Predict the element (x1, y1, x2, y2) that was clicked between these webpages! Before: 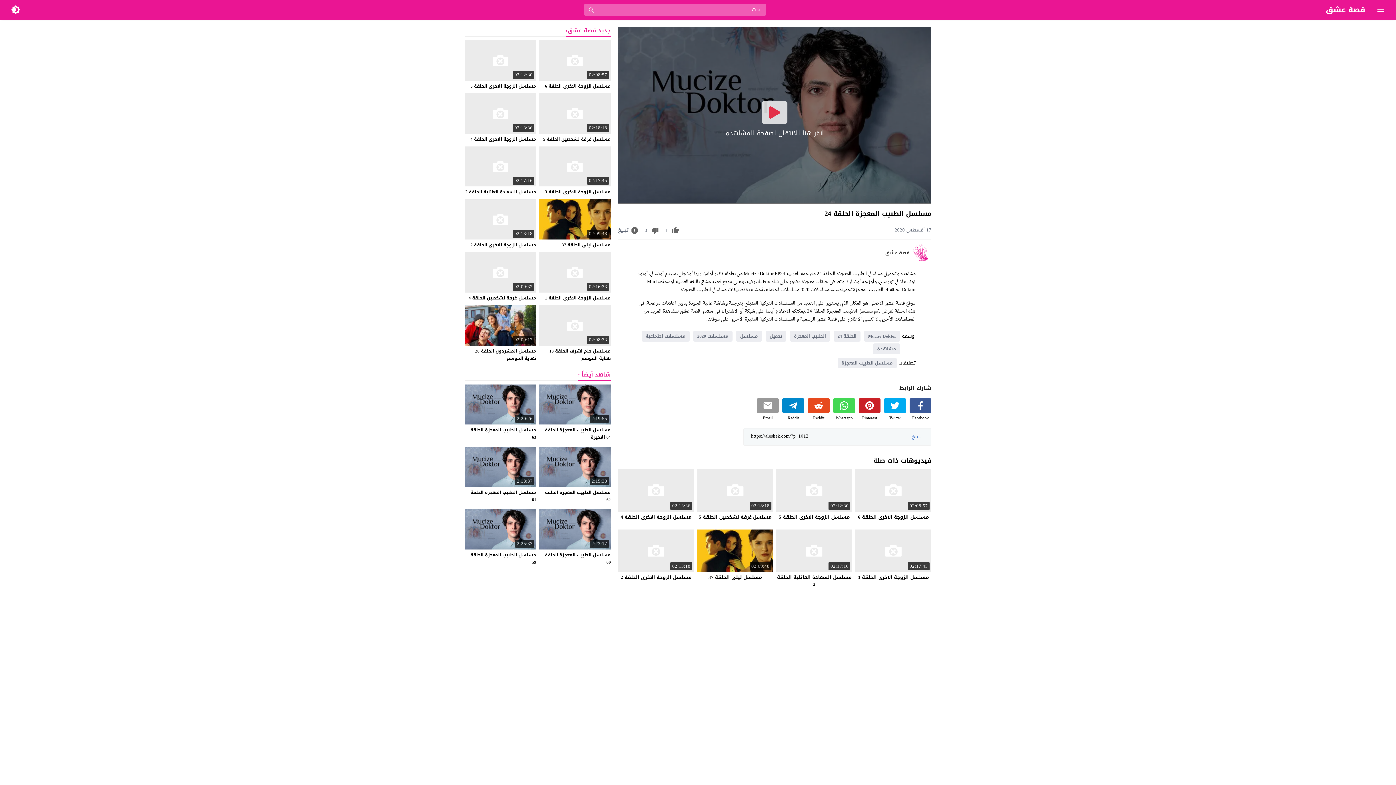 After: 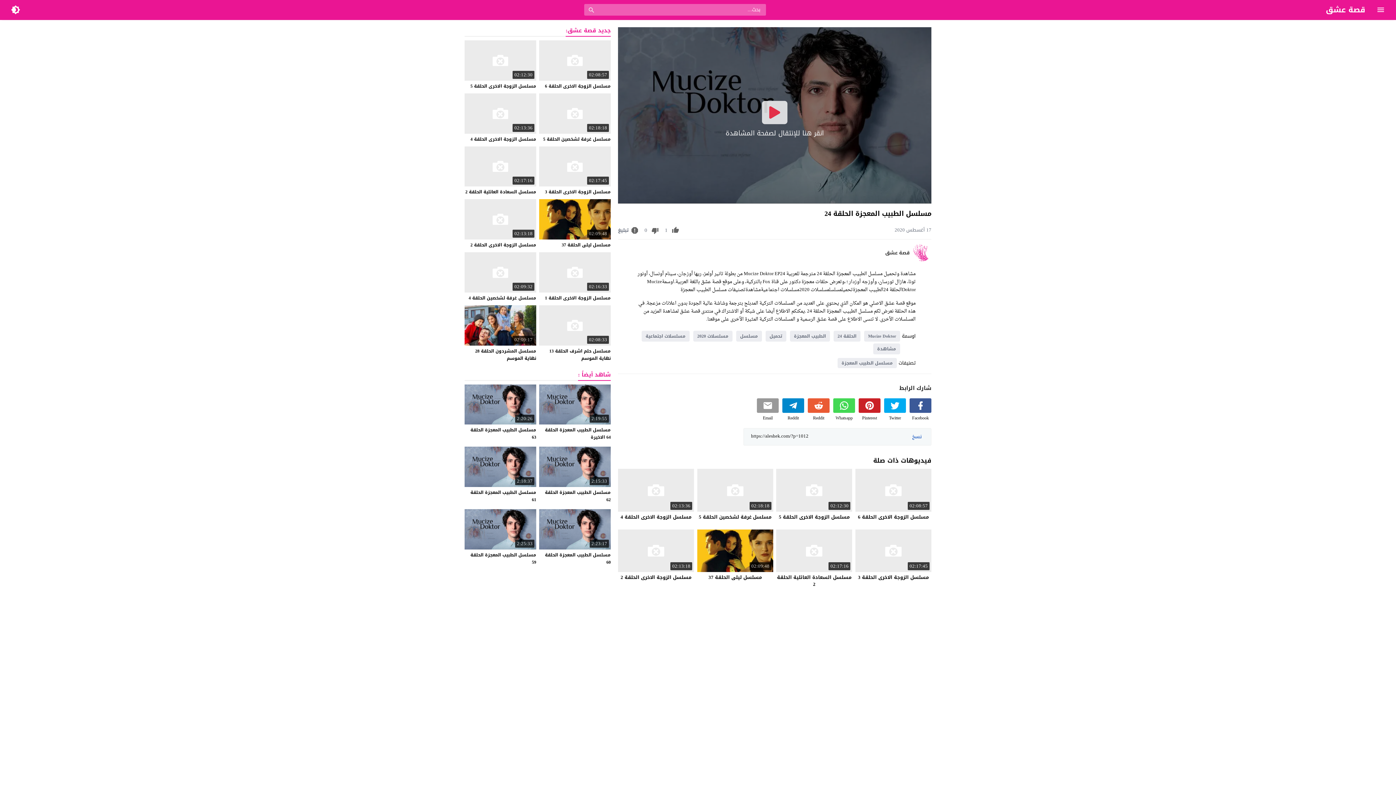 Action: bbox: (808, 407, 829, 416)